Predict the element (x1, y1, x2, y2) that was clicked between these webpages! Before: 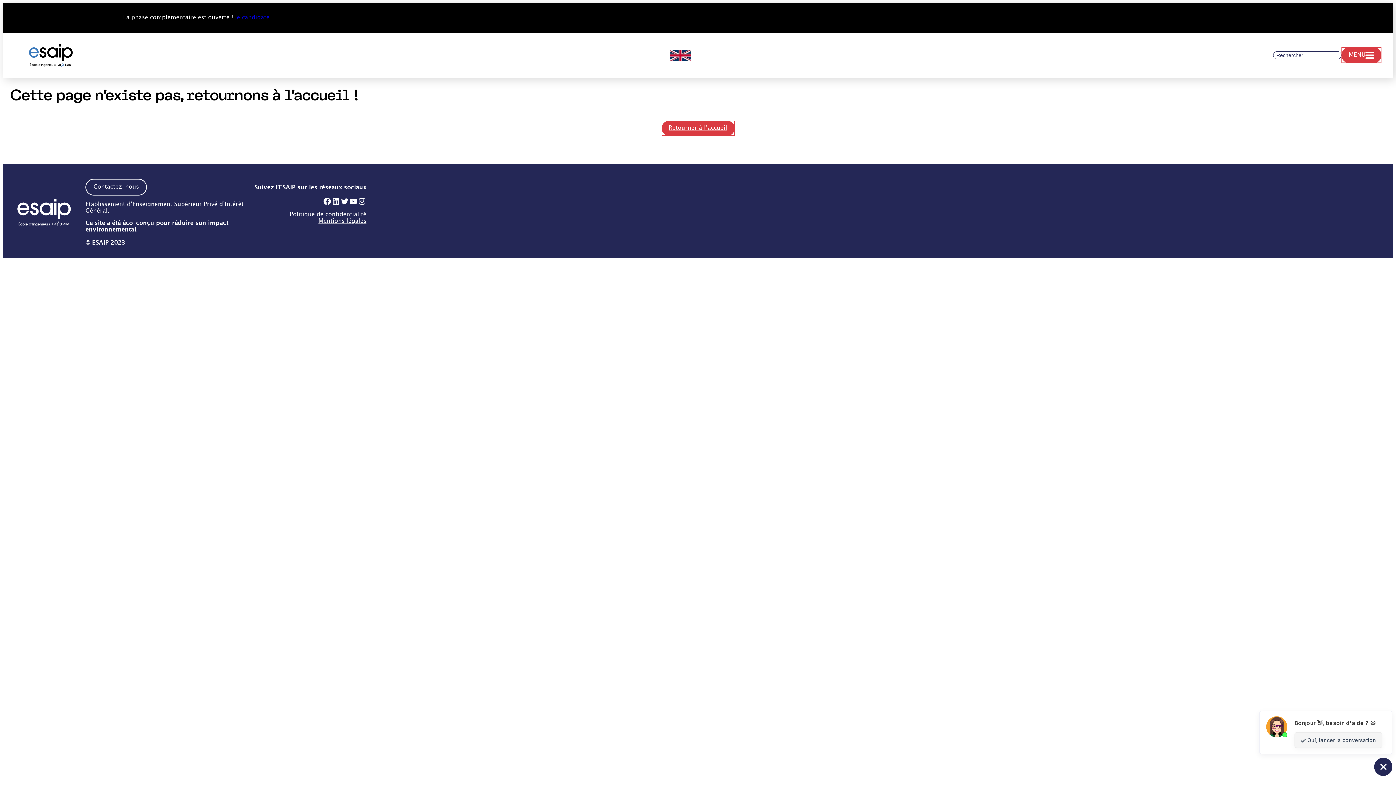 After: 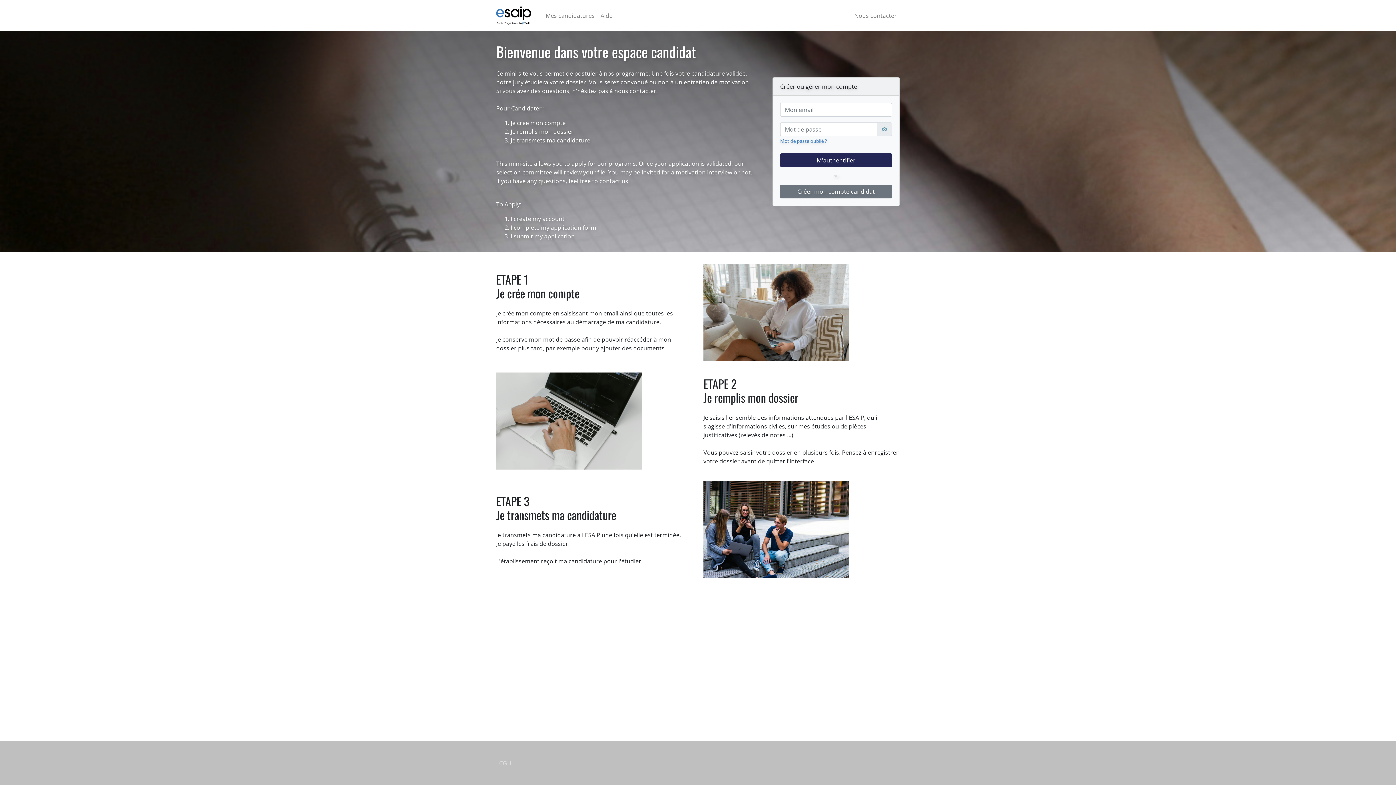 Action: bbox: (235, 14, 269, 20) label: Je candidate